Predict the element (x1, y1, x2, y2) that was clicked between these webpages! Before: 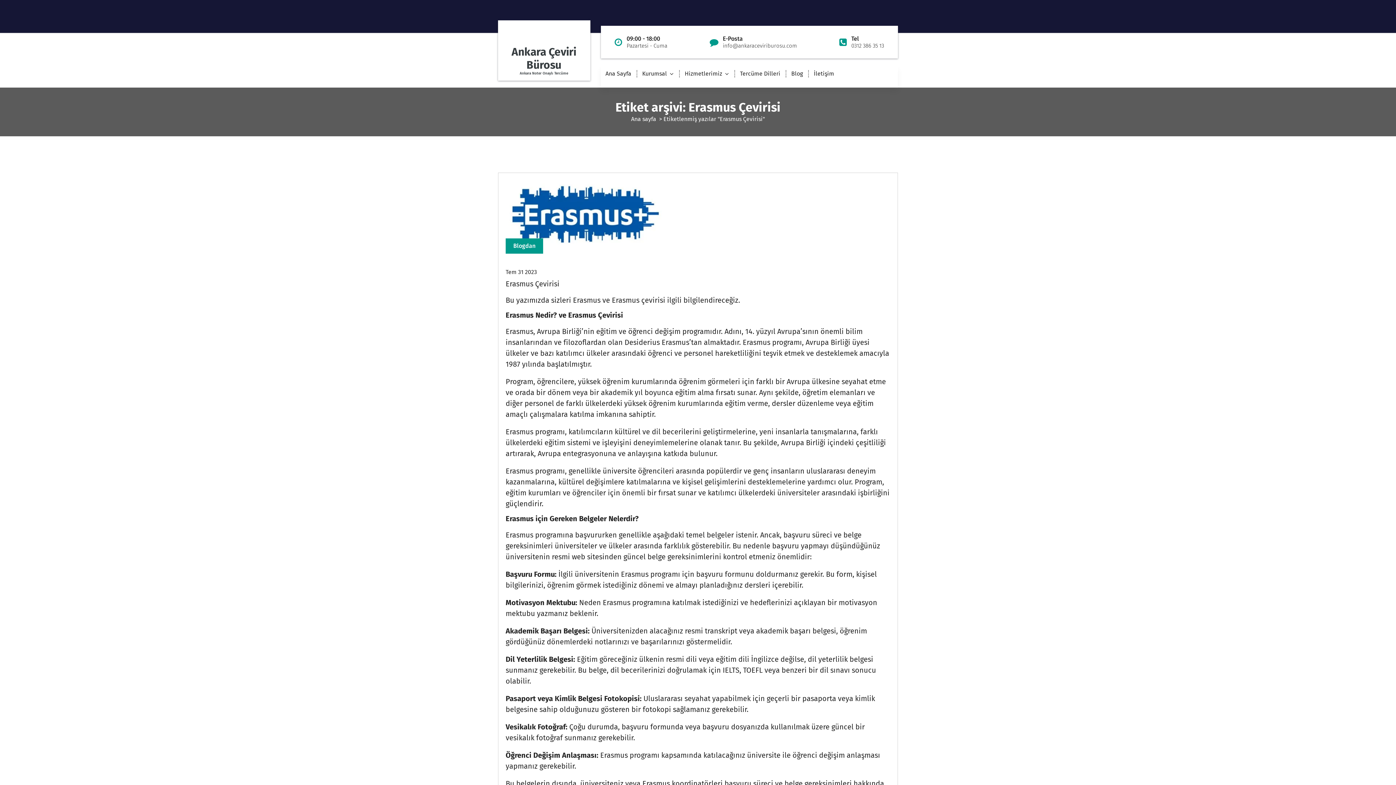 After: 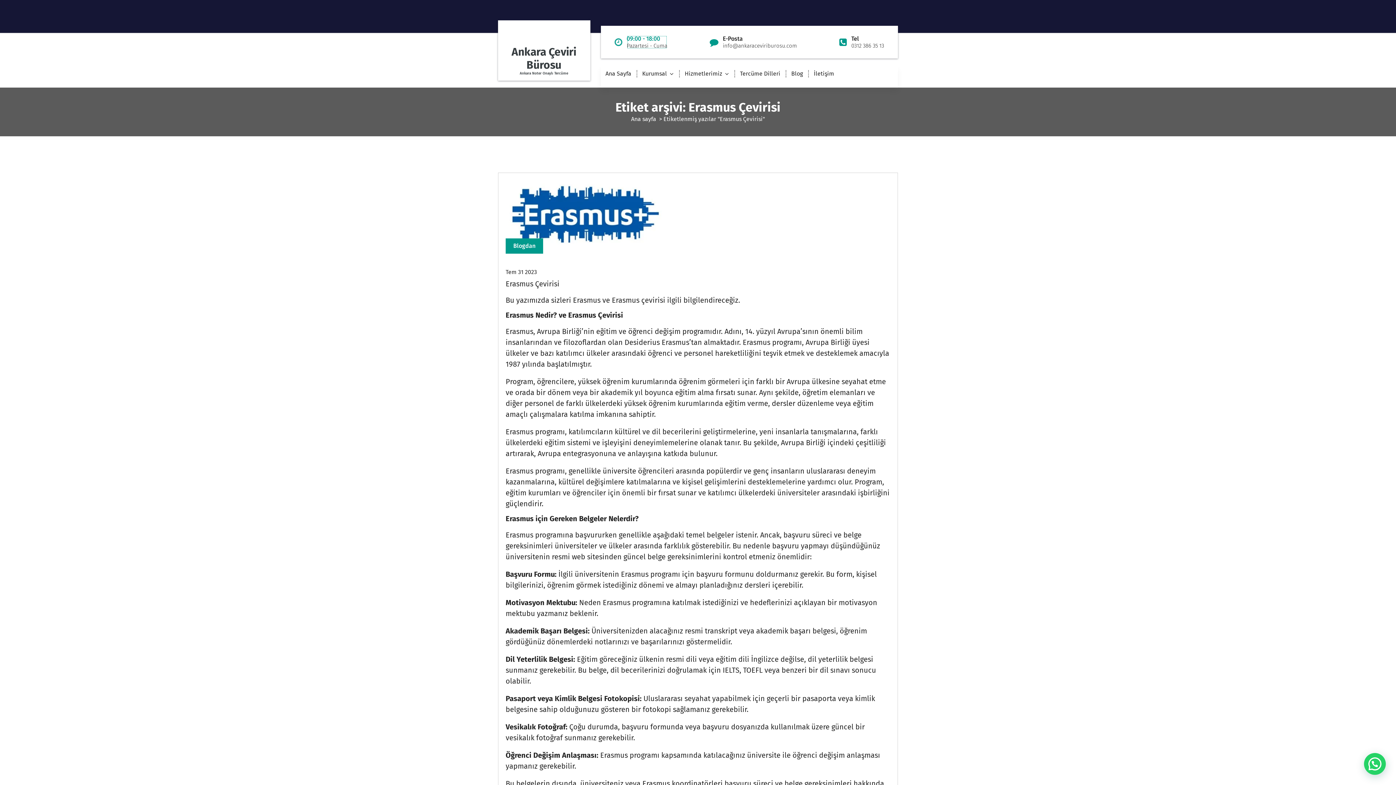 Action: bbox: (626, 35, 667, 49) label: 09:00 - 18:00
Pazartesi - Cuma